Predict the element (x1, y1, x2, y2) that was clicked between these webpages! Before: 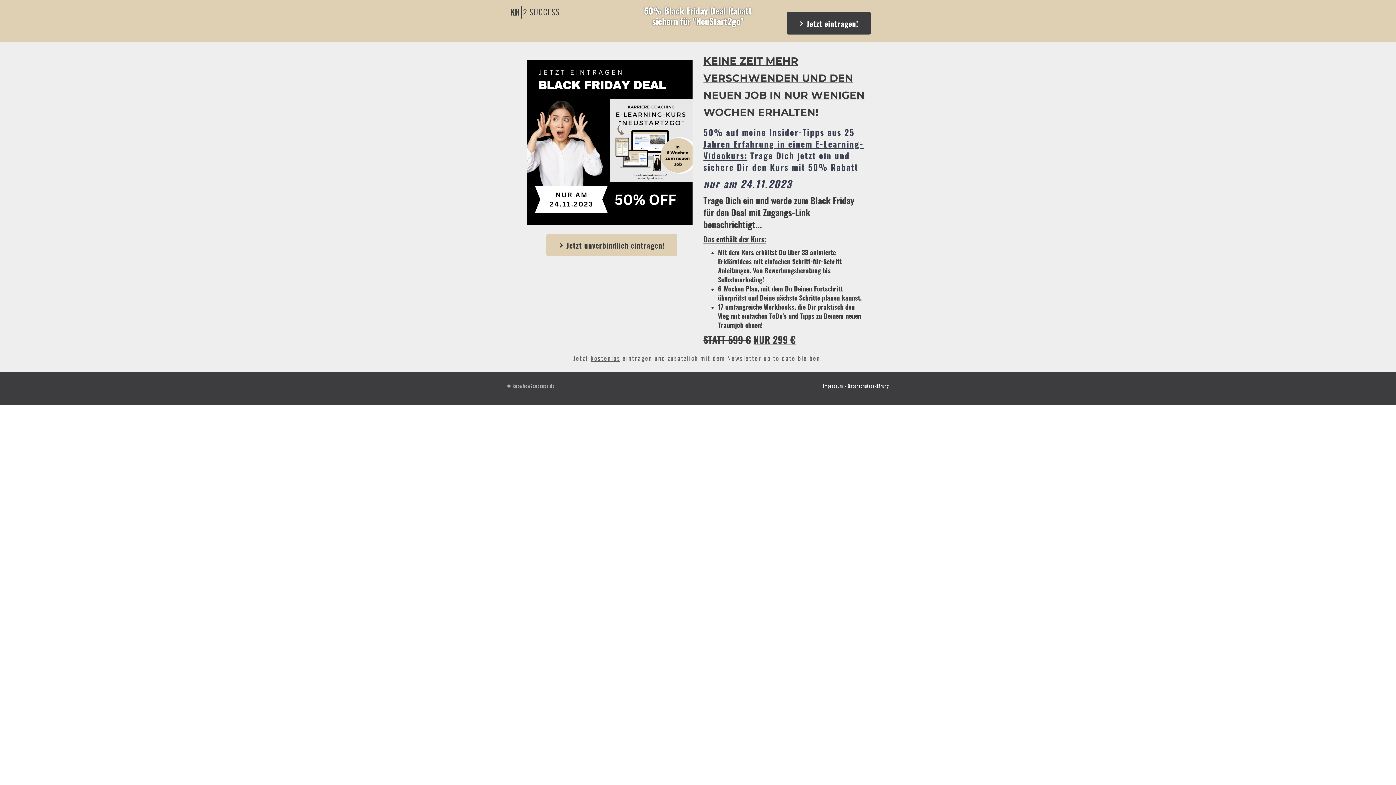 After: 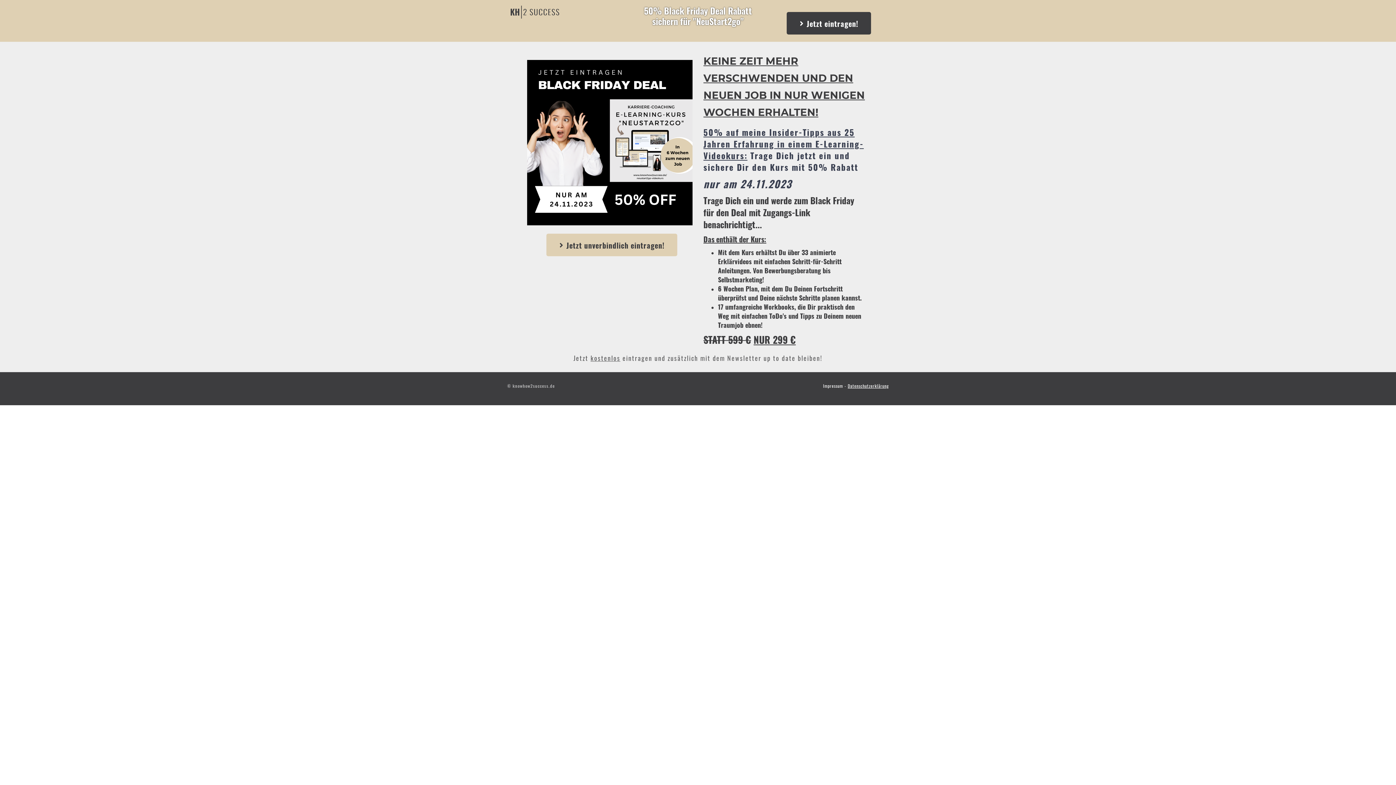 Action: bbox: (848, 382, 889, 389) label: Datenschutzerklärung